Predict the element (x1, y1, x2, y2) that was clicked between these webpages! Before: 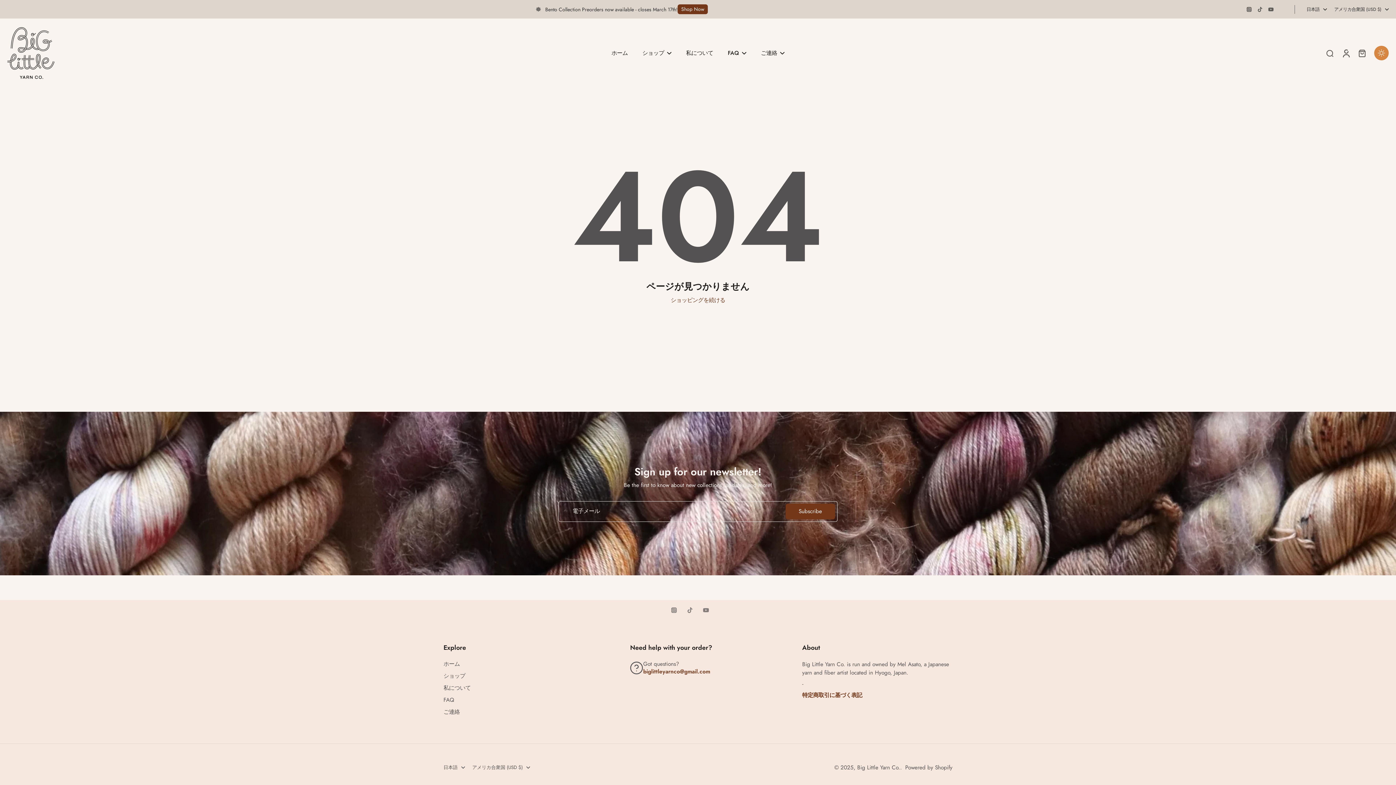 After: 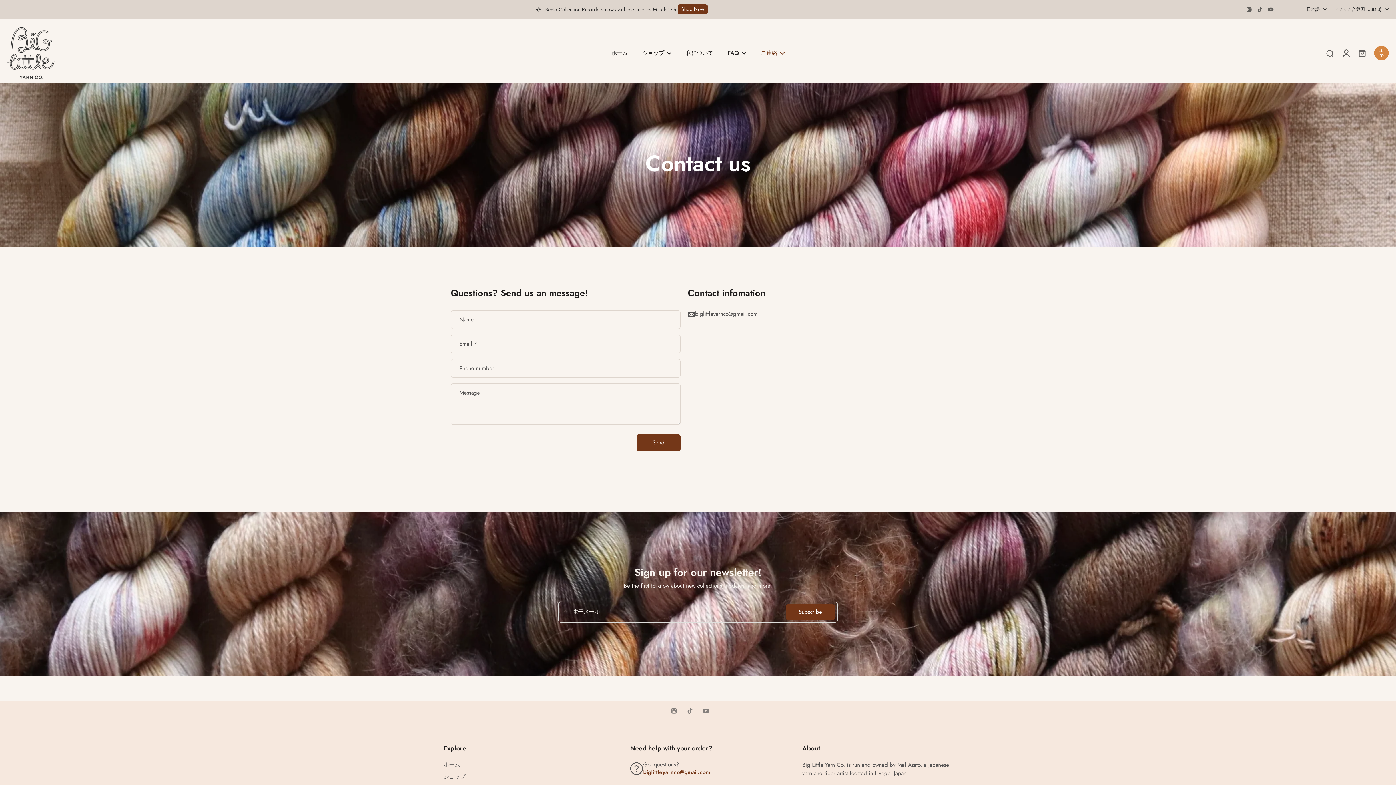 Action: bbox: (443, 708, 460, 716) label: ご連絡